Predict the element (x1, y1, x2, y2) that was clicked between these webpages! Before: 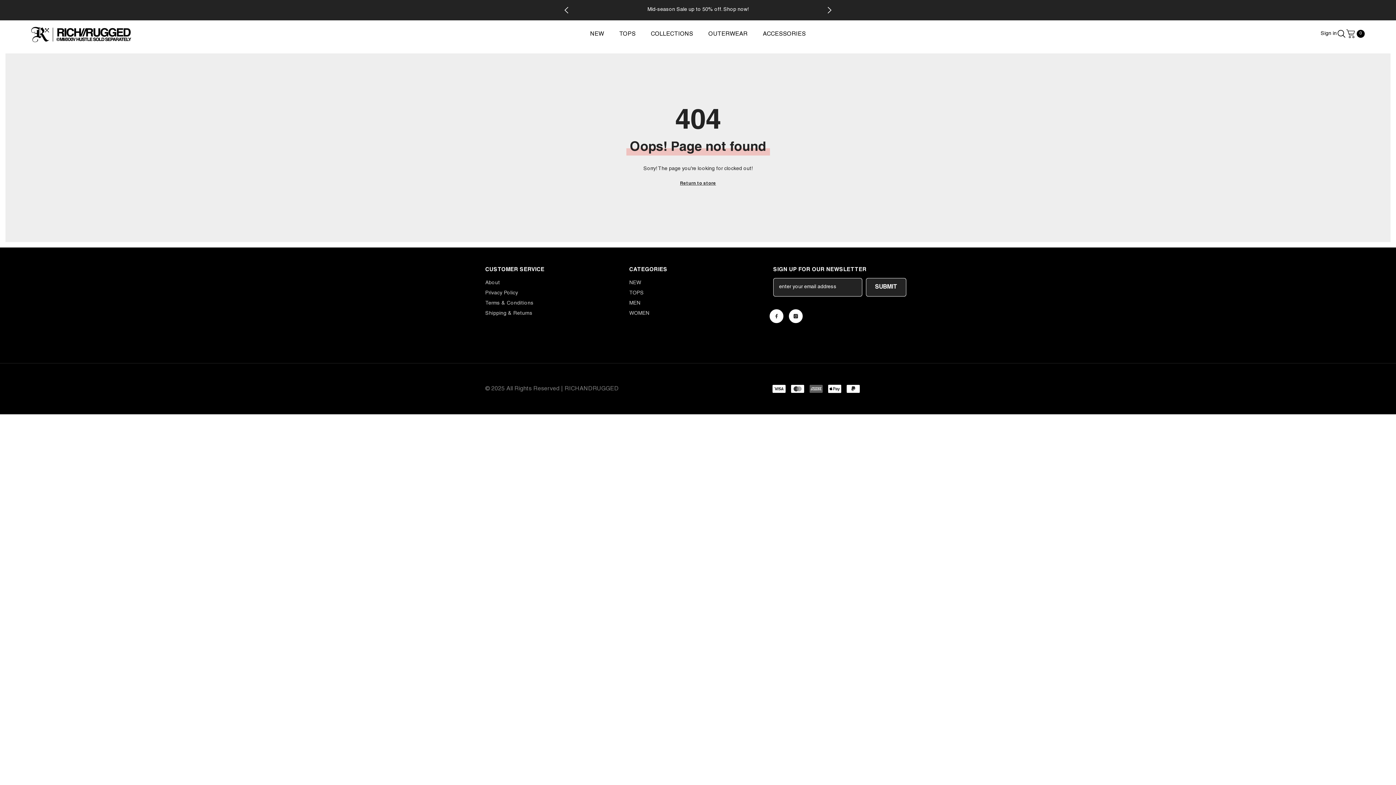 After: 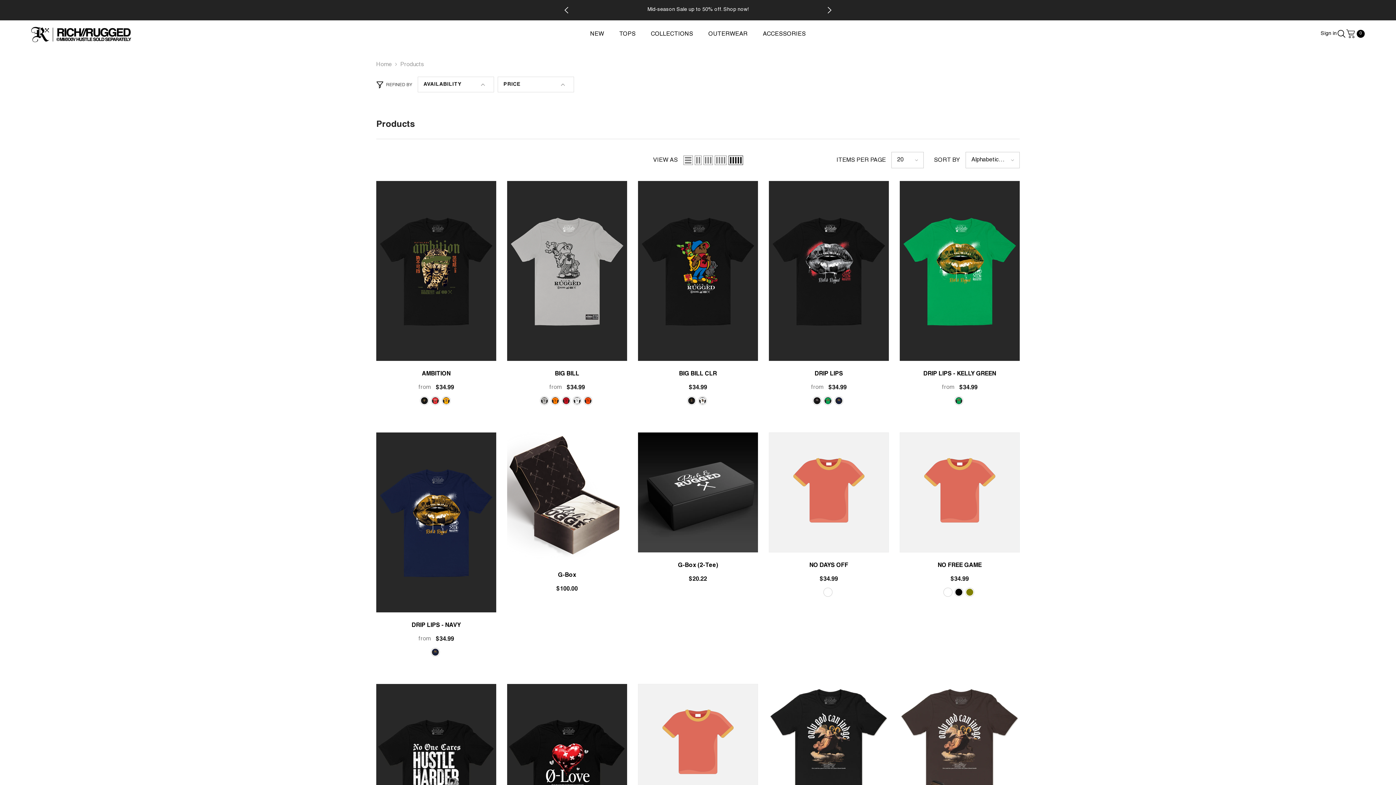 Action: label: Return to store bbox: (680, 179, 716, 187)